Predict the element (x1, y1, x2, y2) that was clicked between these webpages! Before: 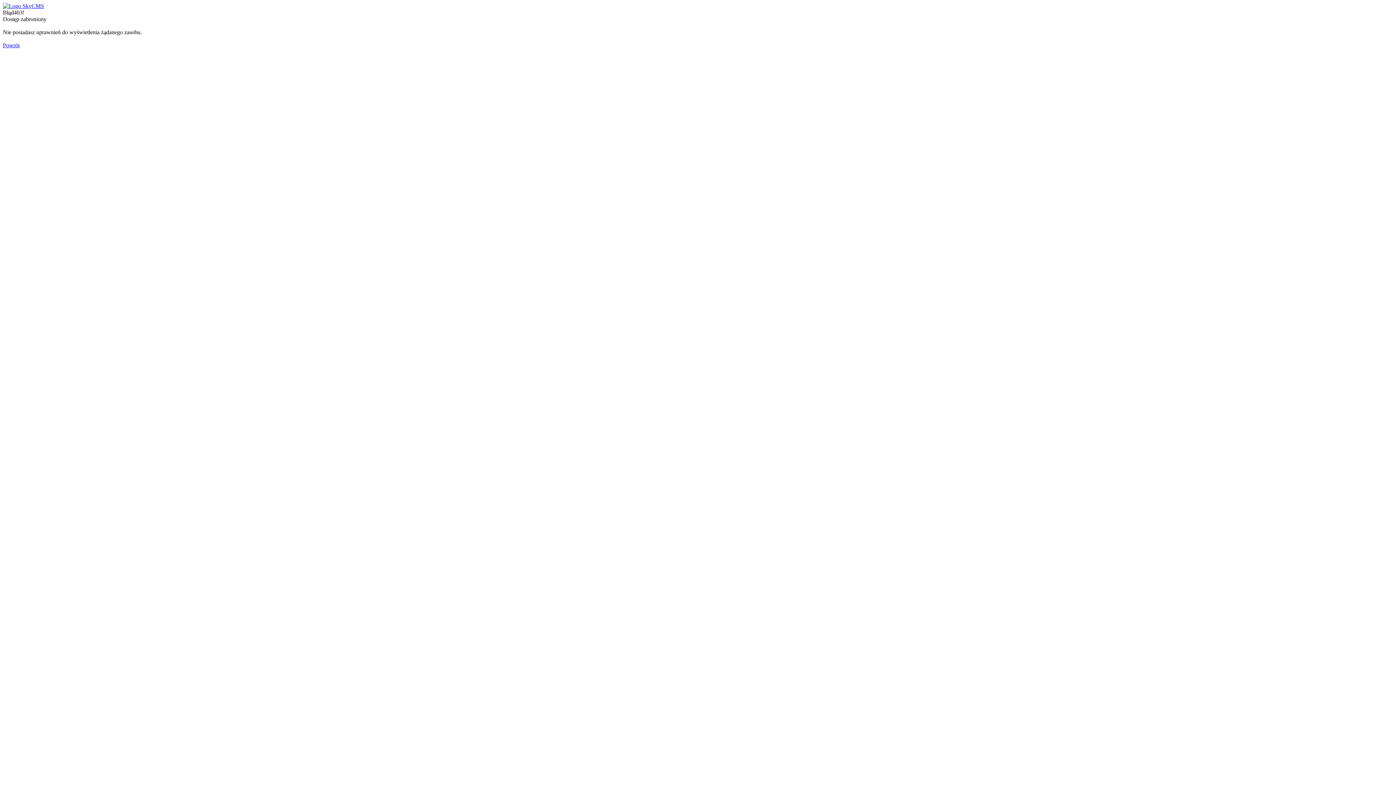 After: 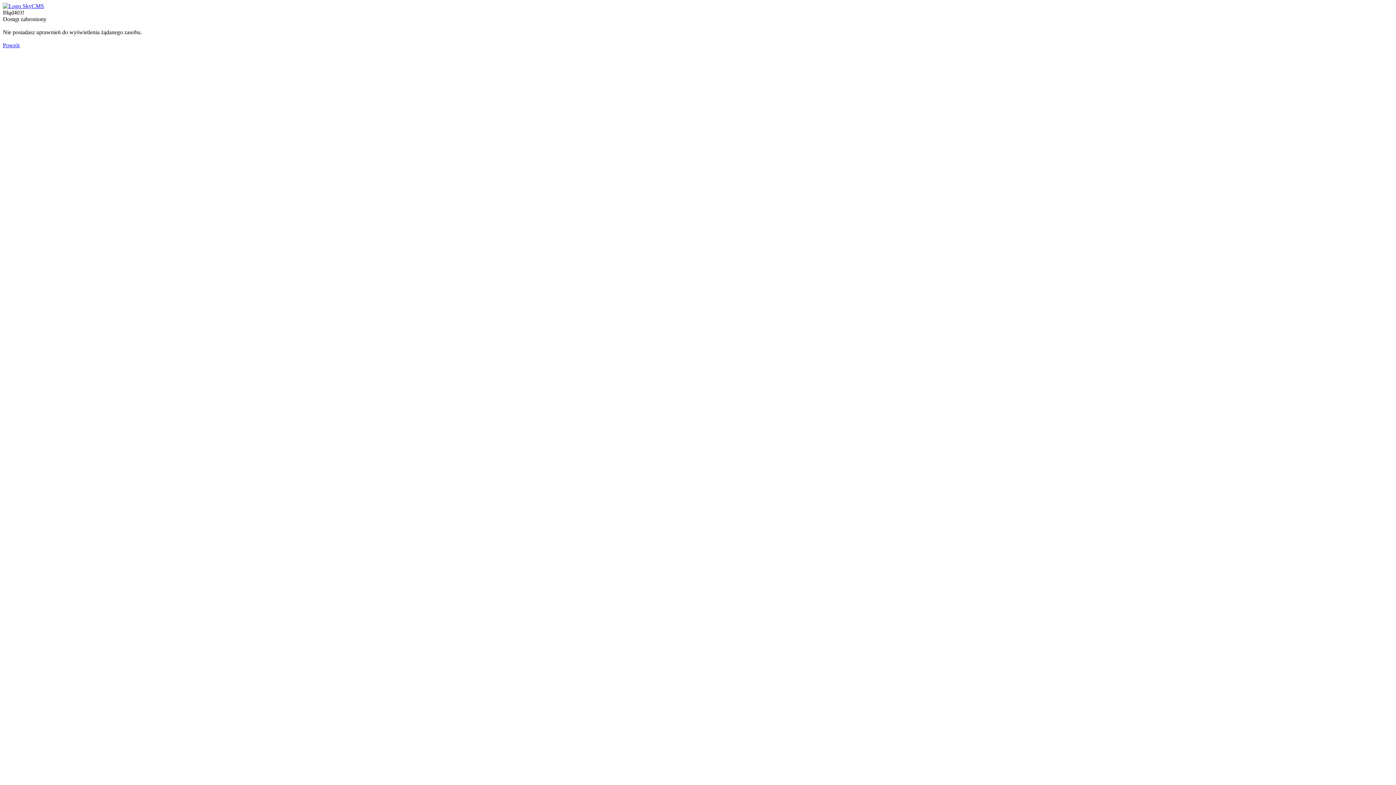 Action: label: Powrót bbox: (2, 42, 19, 48)